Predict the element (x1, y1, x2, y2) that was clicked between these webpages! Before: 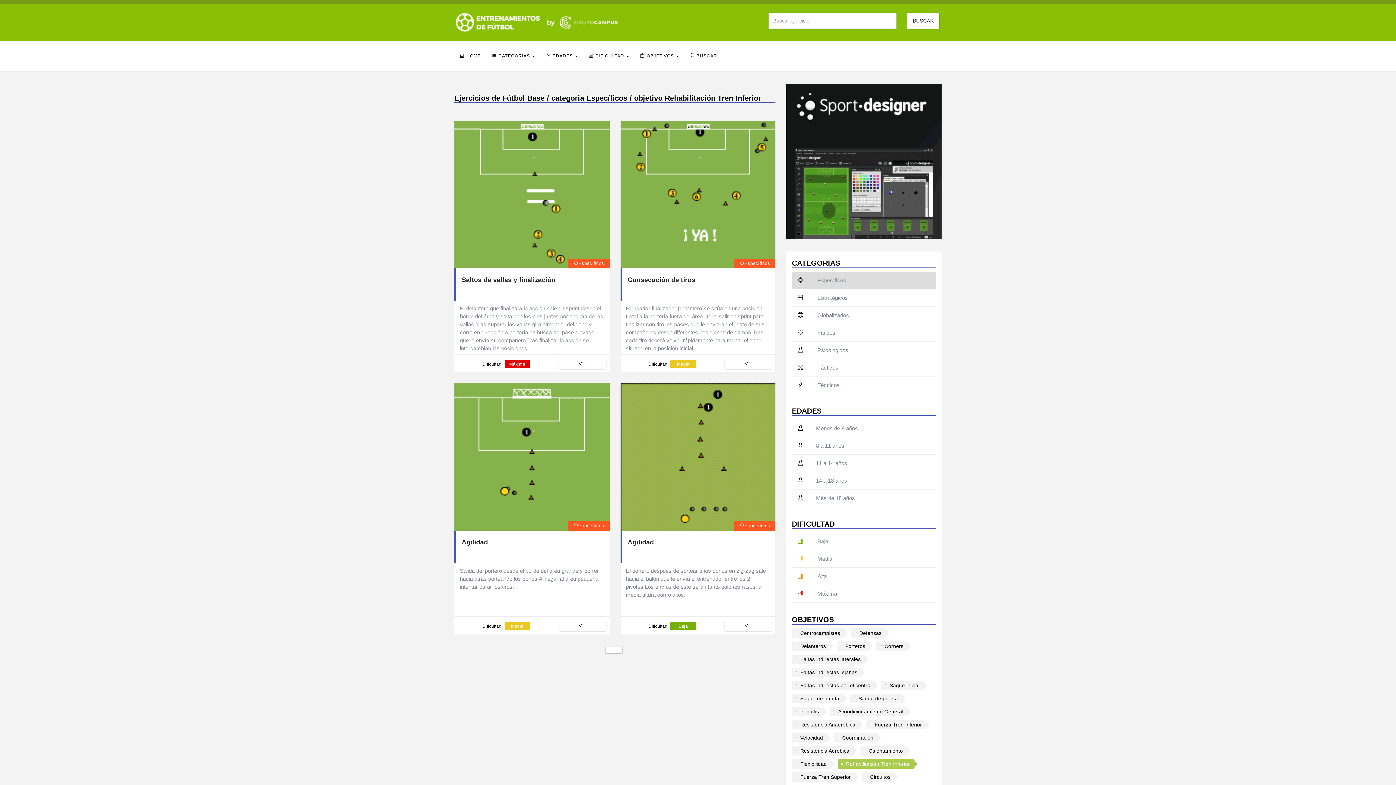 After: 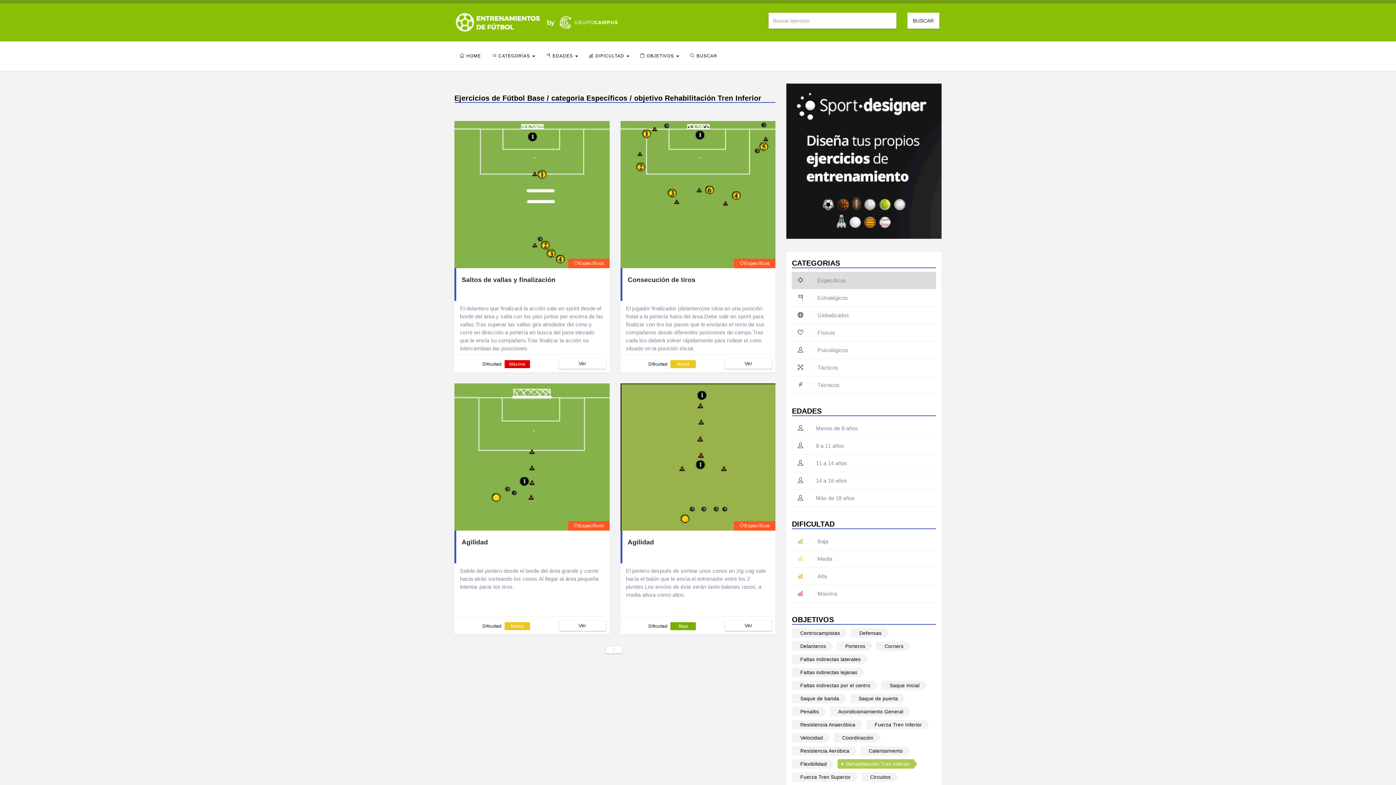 Action: bbox: (541, 12, 619, 30)